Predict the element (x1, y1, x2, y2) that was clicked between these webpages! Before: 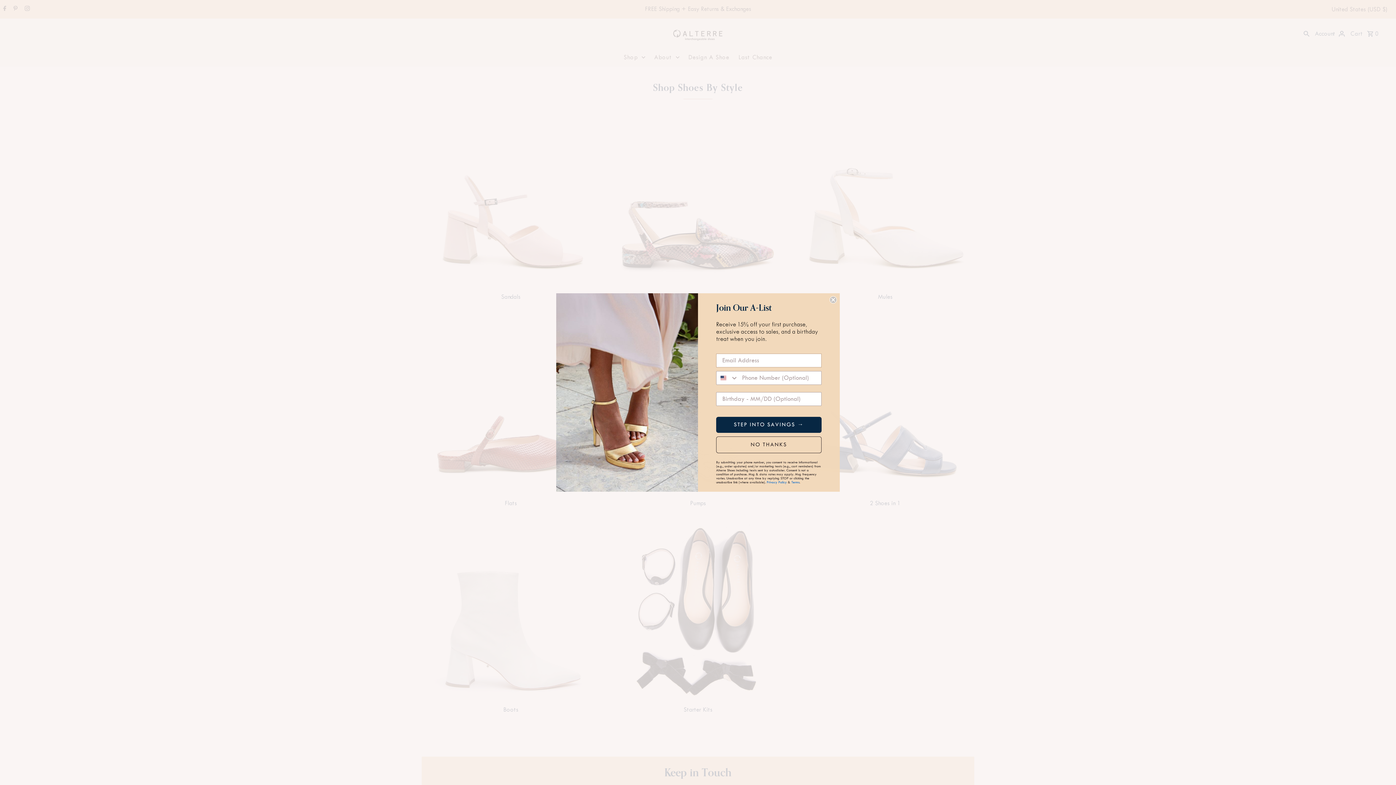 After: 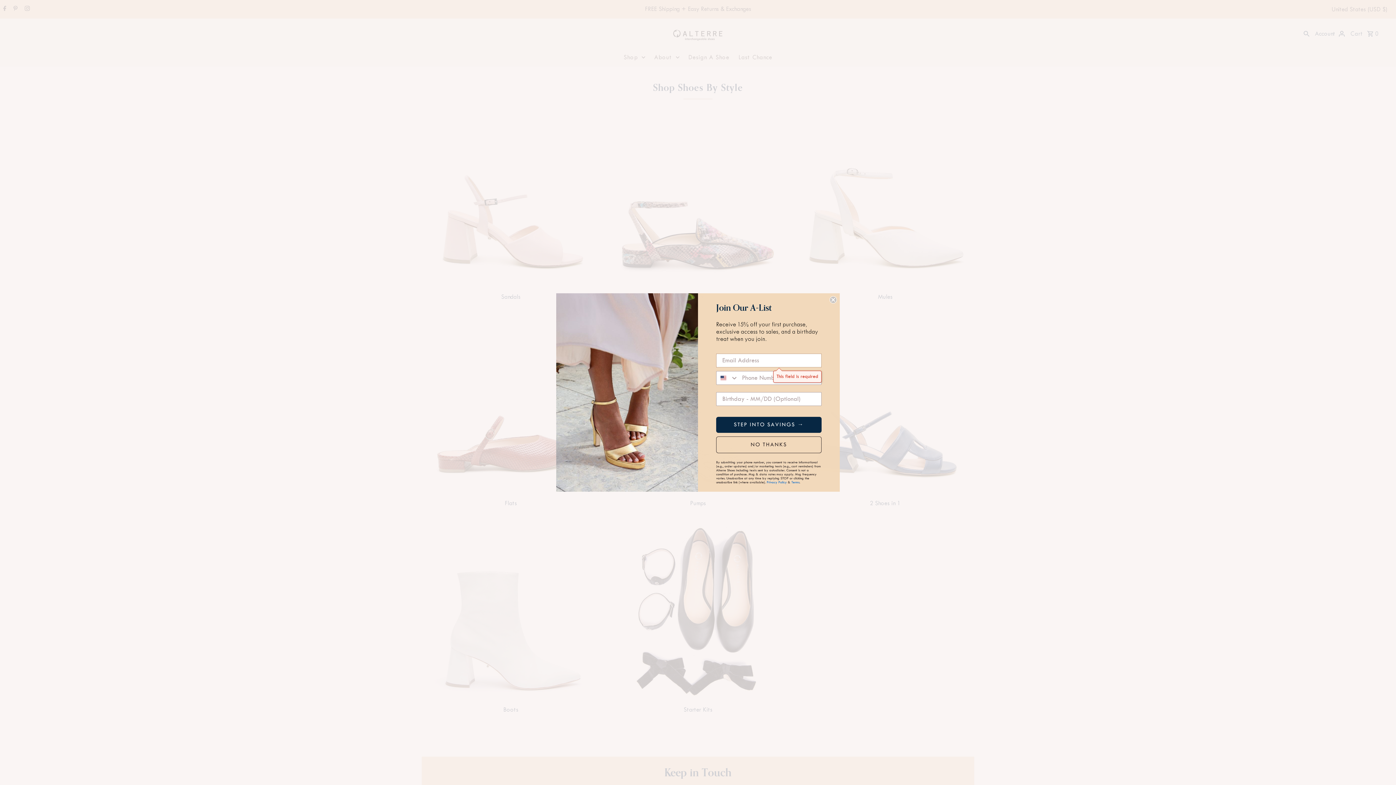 Action: bbox: (716, 419, 821, 435) label: STEP INTO SAVINGS →